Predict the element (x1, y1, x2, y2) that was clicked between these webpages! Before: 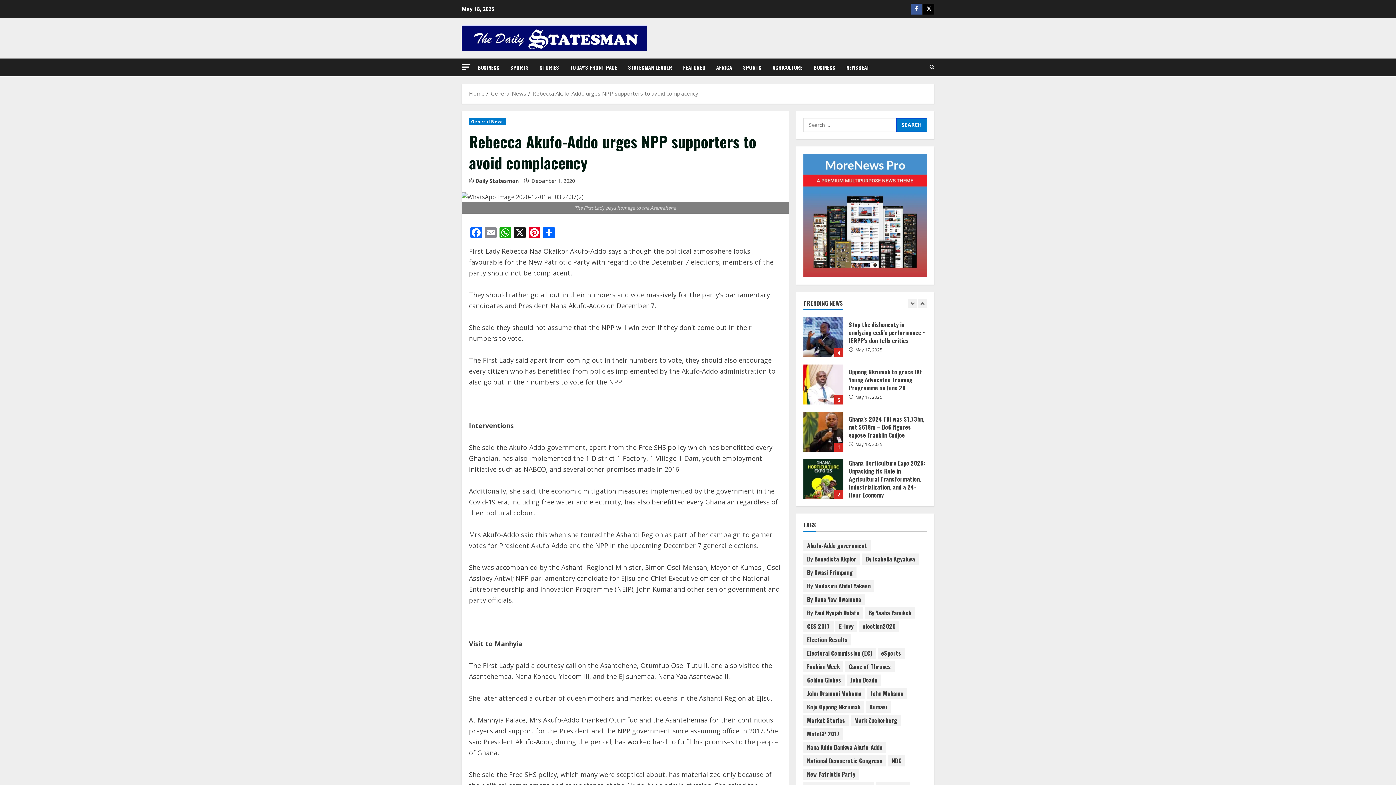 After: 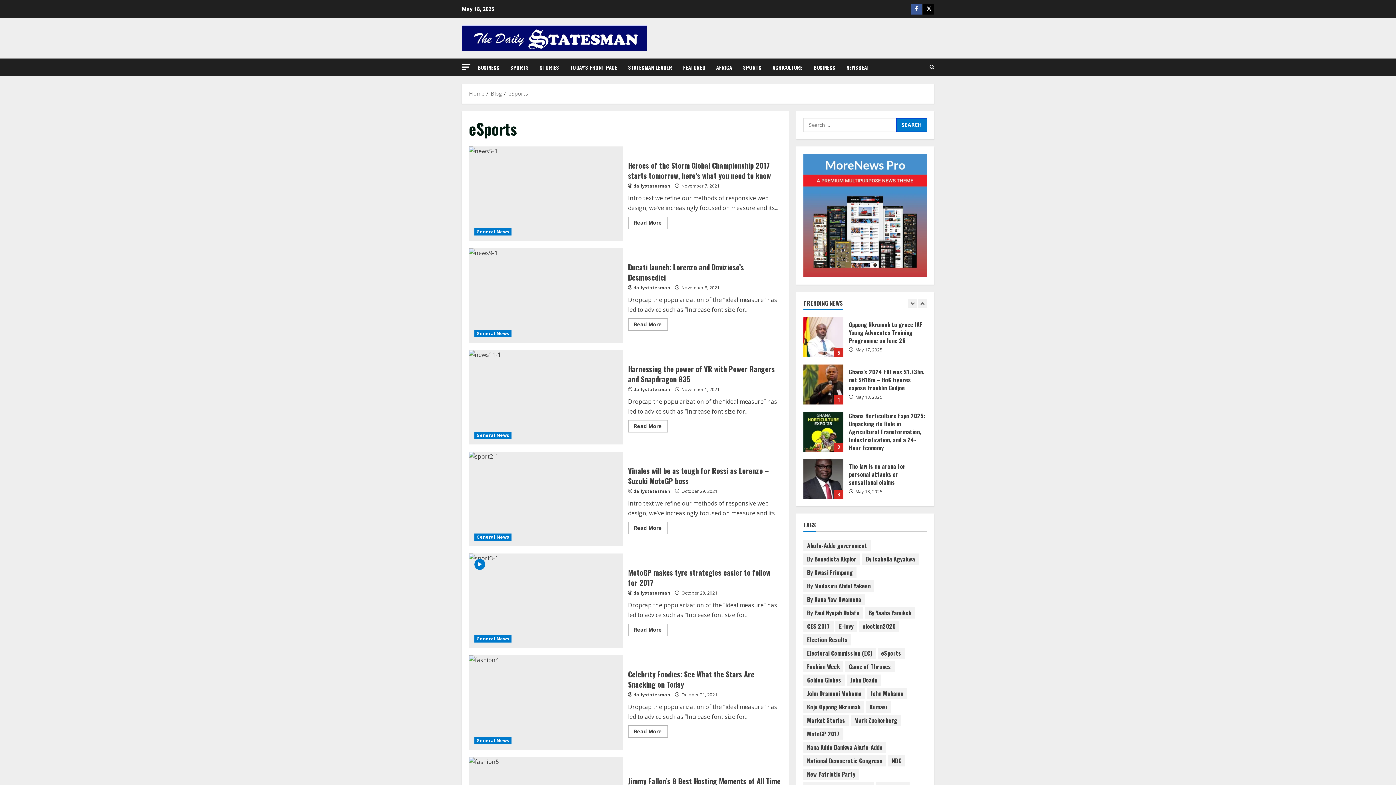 Action: bbox: (877, 647, 905, 659) label: eSports (23 items)